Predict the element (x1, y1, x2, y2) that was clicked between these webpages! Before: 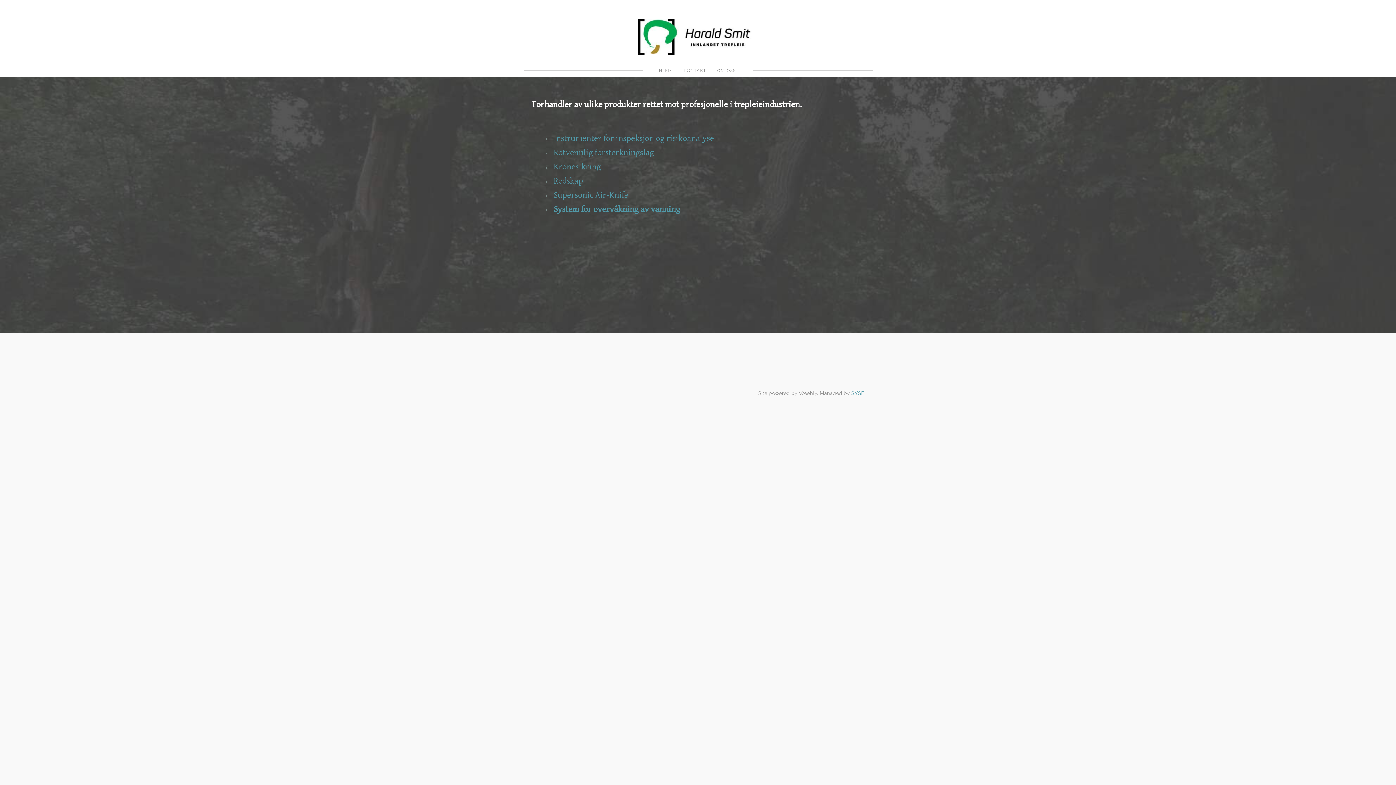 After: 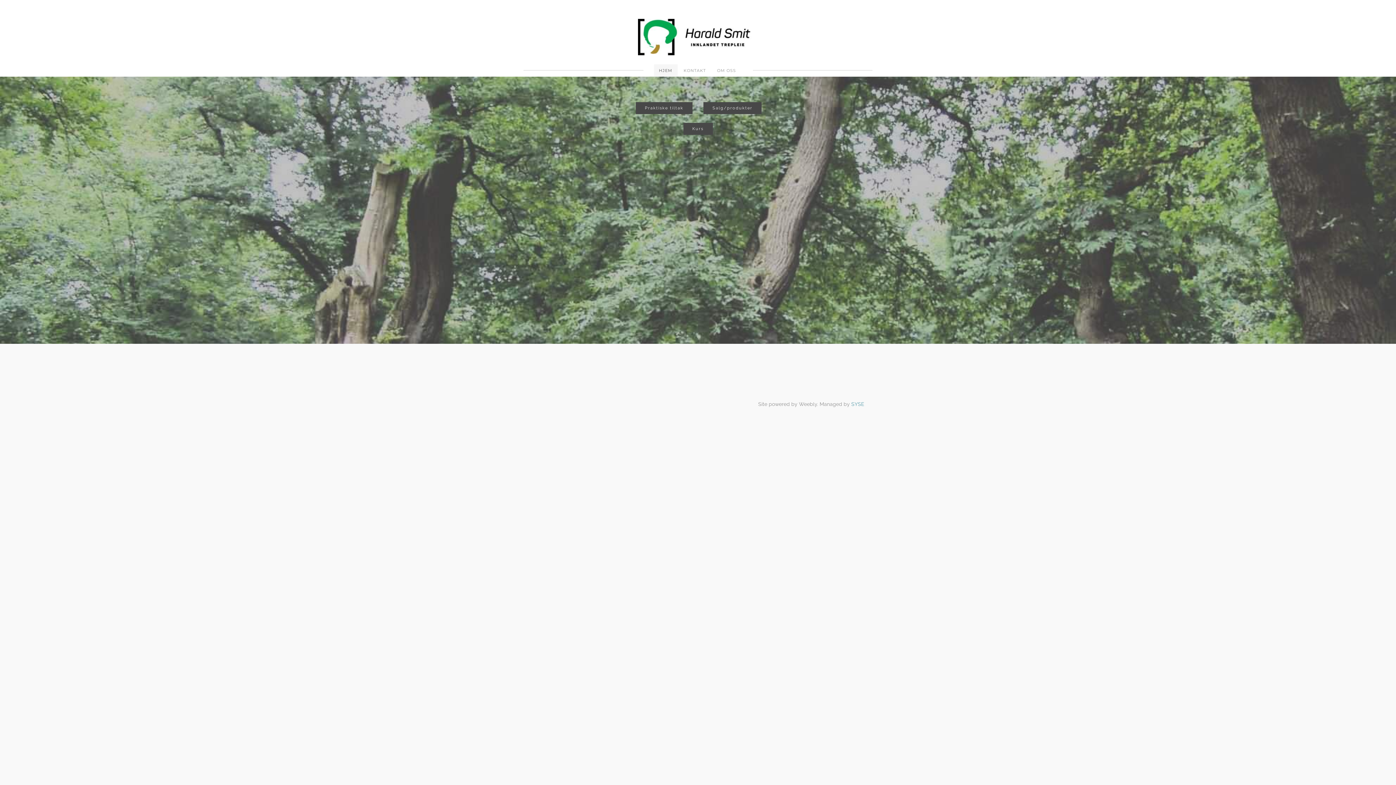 Action: bbox: (638, 18, 758, 34)